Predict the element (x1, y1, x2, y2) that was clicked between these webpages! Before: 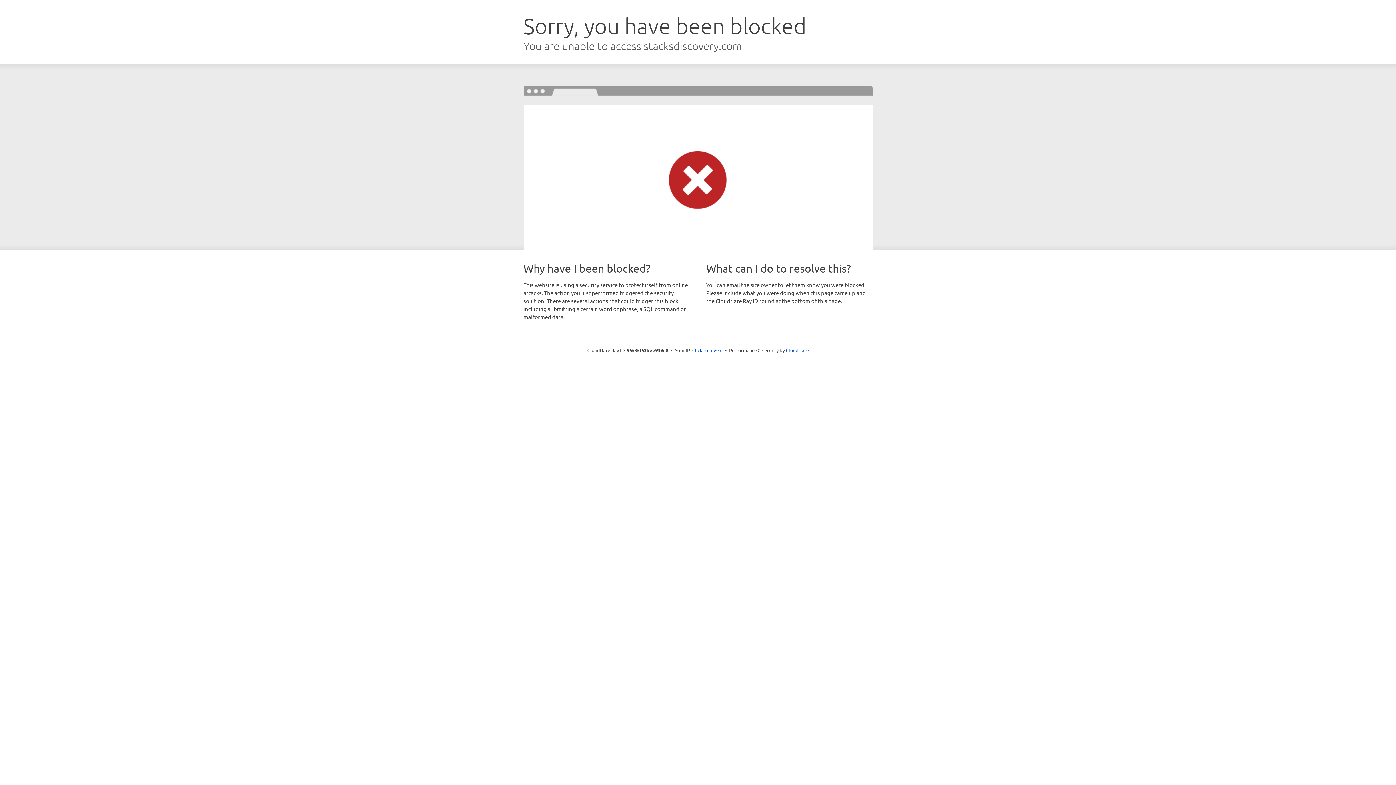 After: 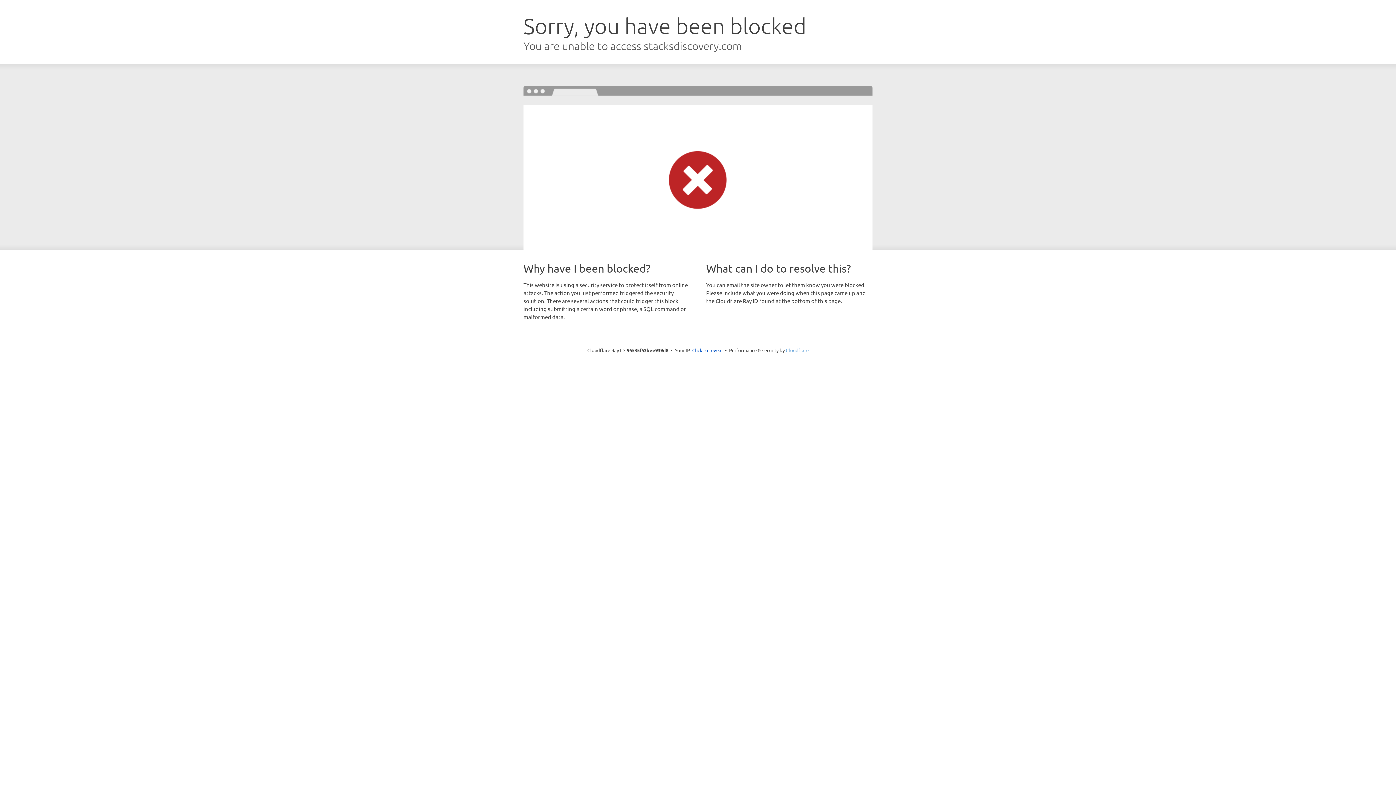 Action: bbox: (786, 347, 808, 353) label: Cloudflare